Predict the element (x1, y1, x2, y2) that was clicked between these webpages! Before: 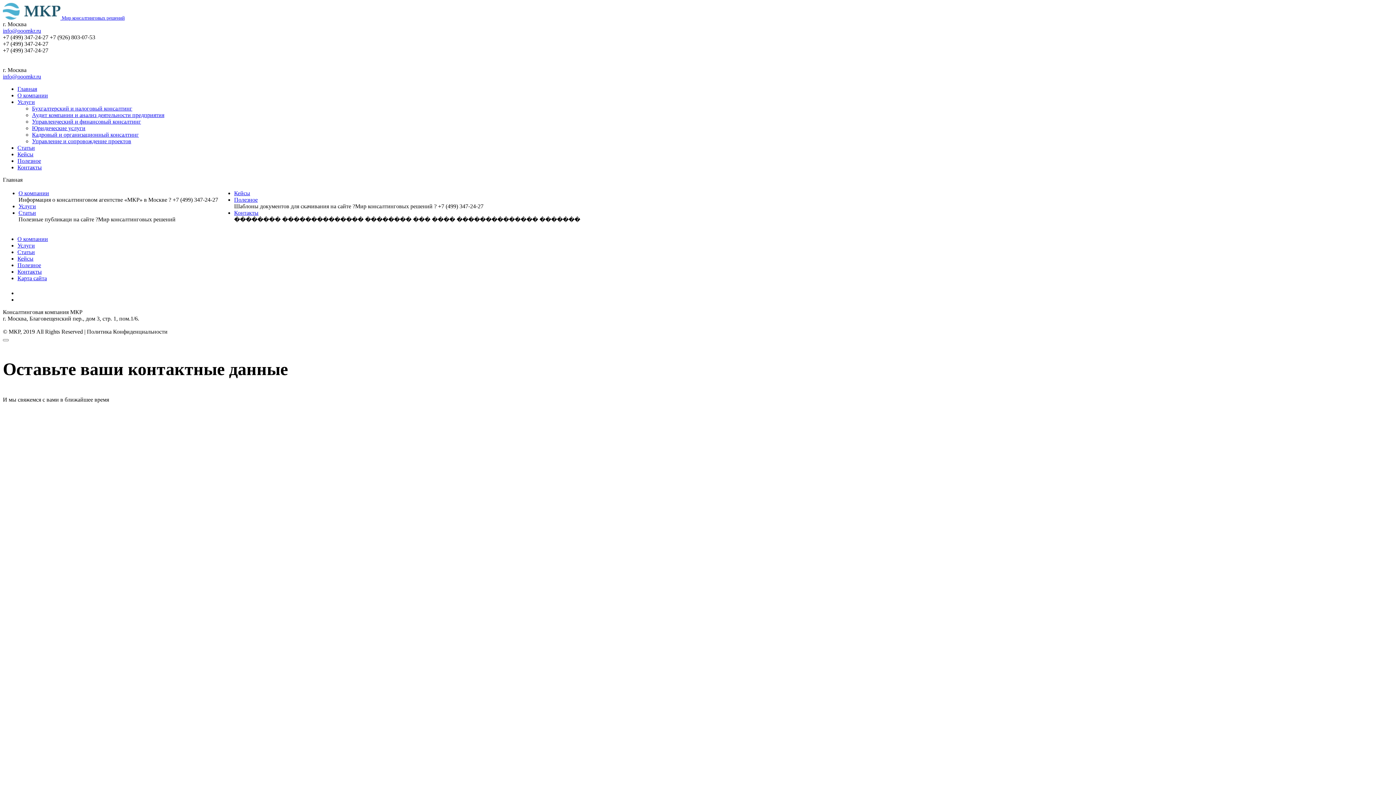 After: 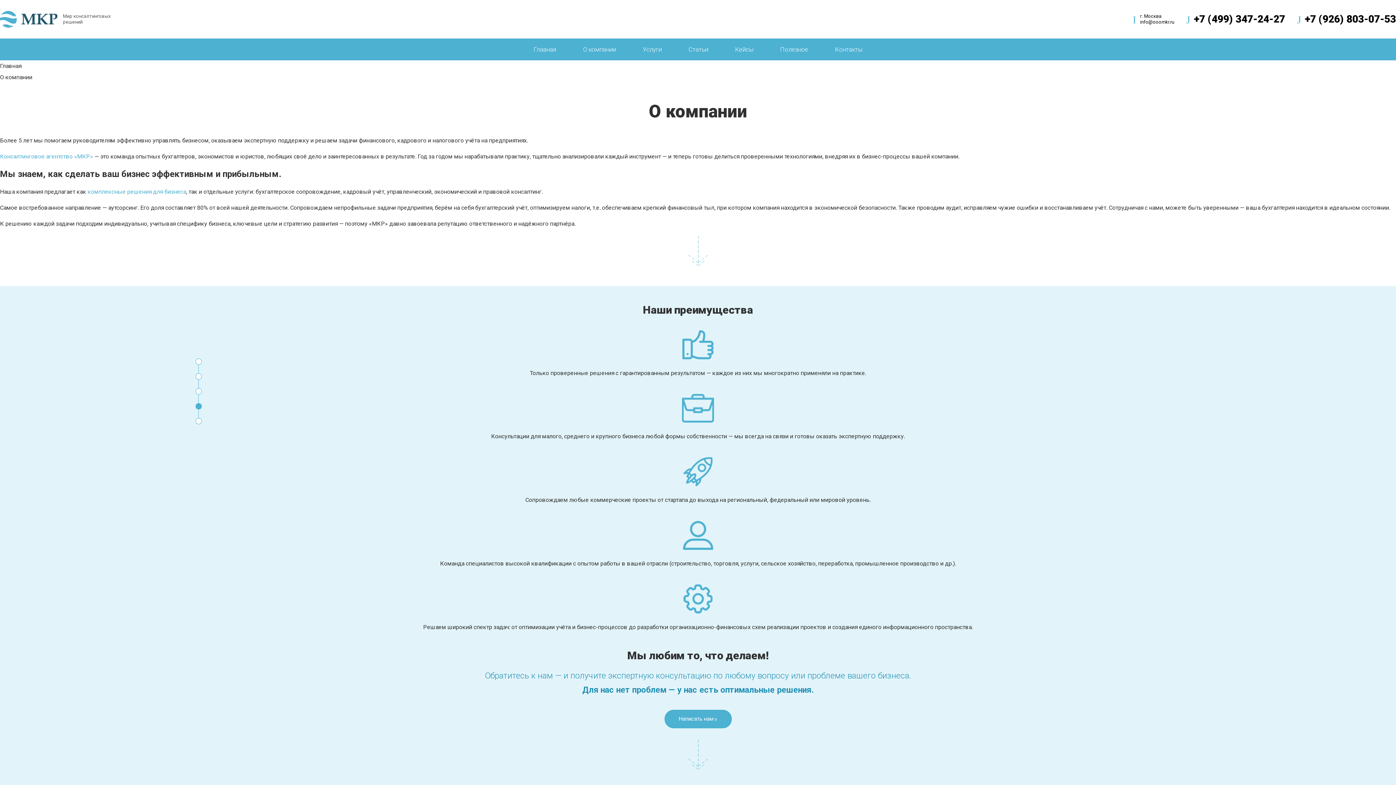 Action: bbox: (17, 92, 48, 98) label: О компании